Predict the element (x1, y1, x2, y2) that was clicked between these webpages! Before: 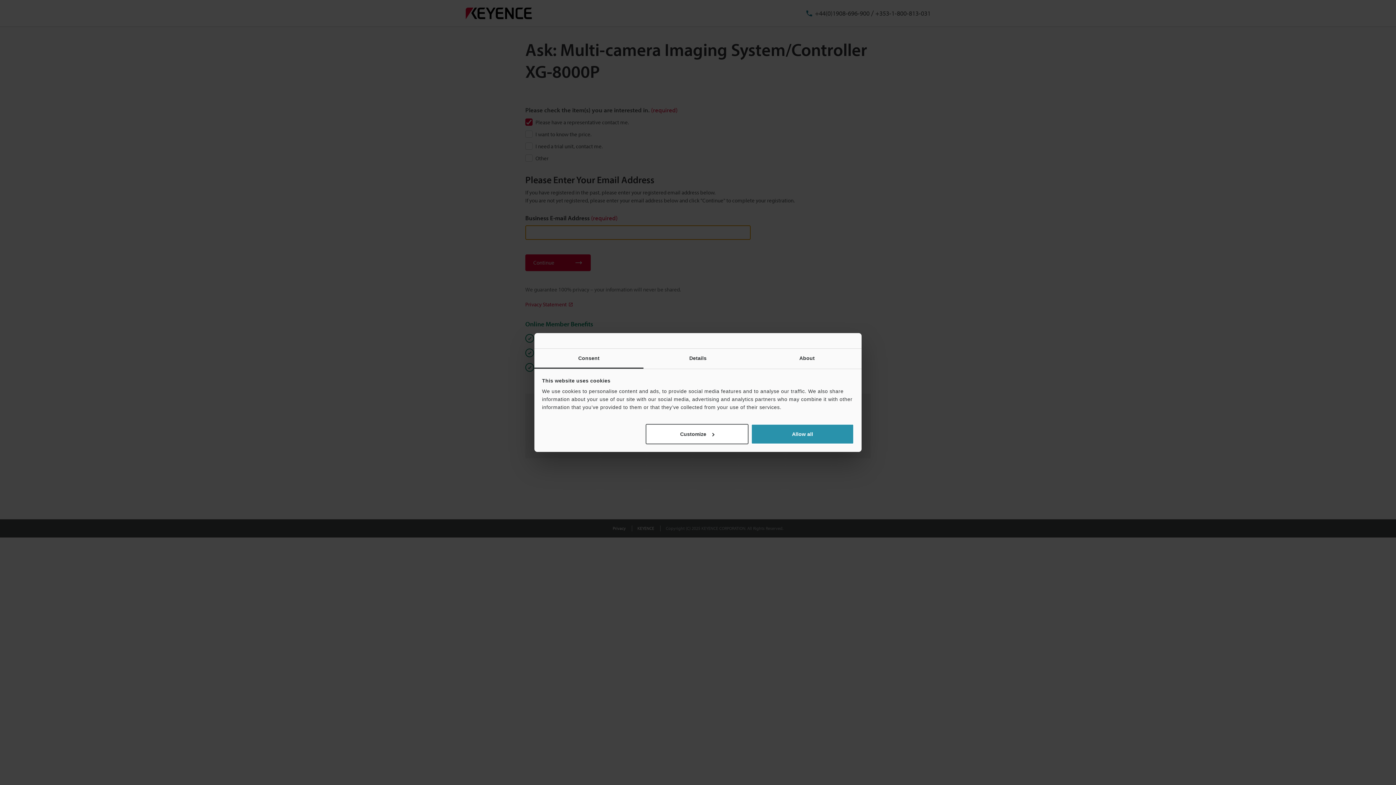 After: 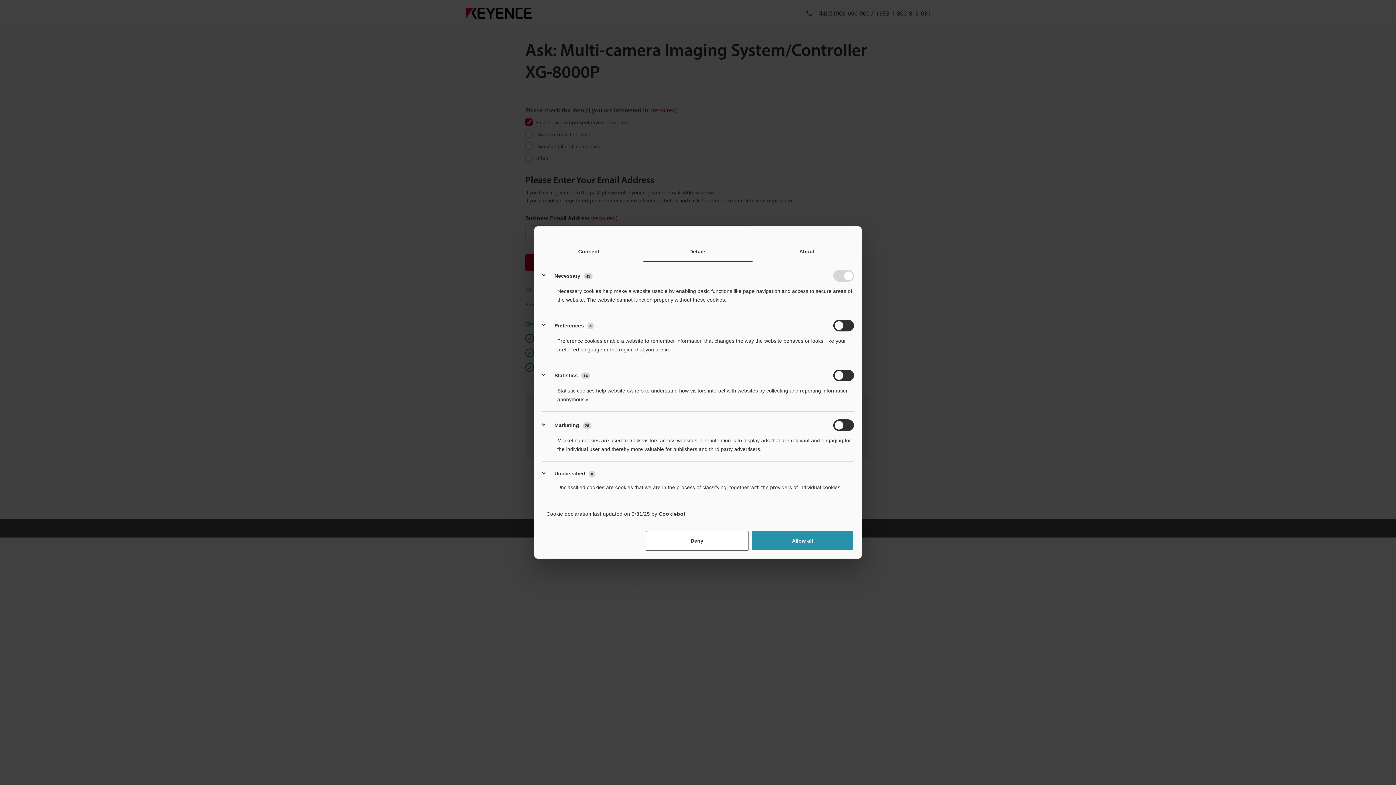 Action: bbox: (645, 424, 748, 444) label: Customize